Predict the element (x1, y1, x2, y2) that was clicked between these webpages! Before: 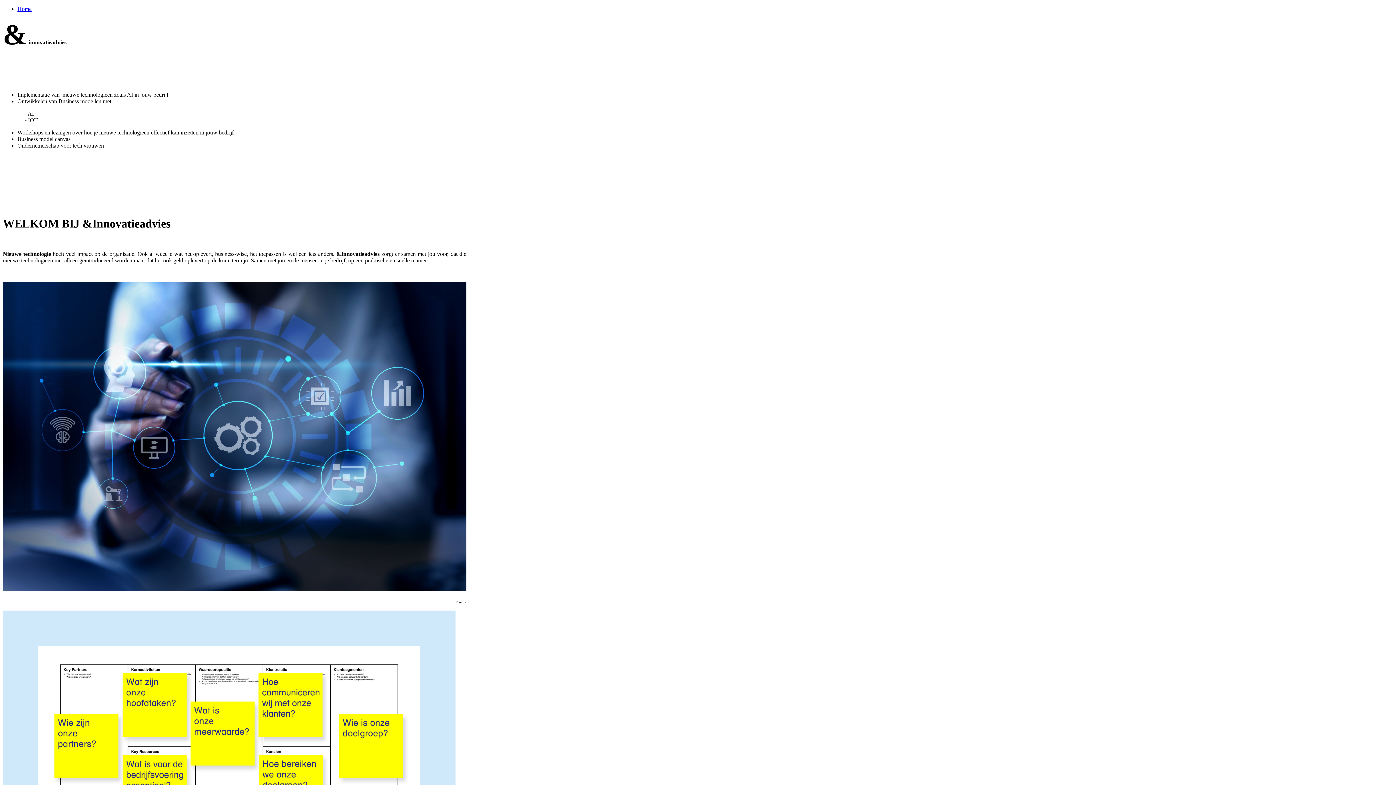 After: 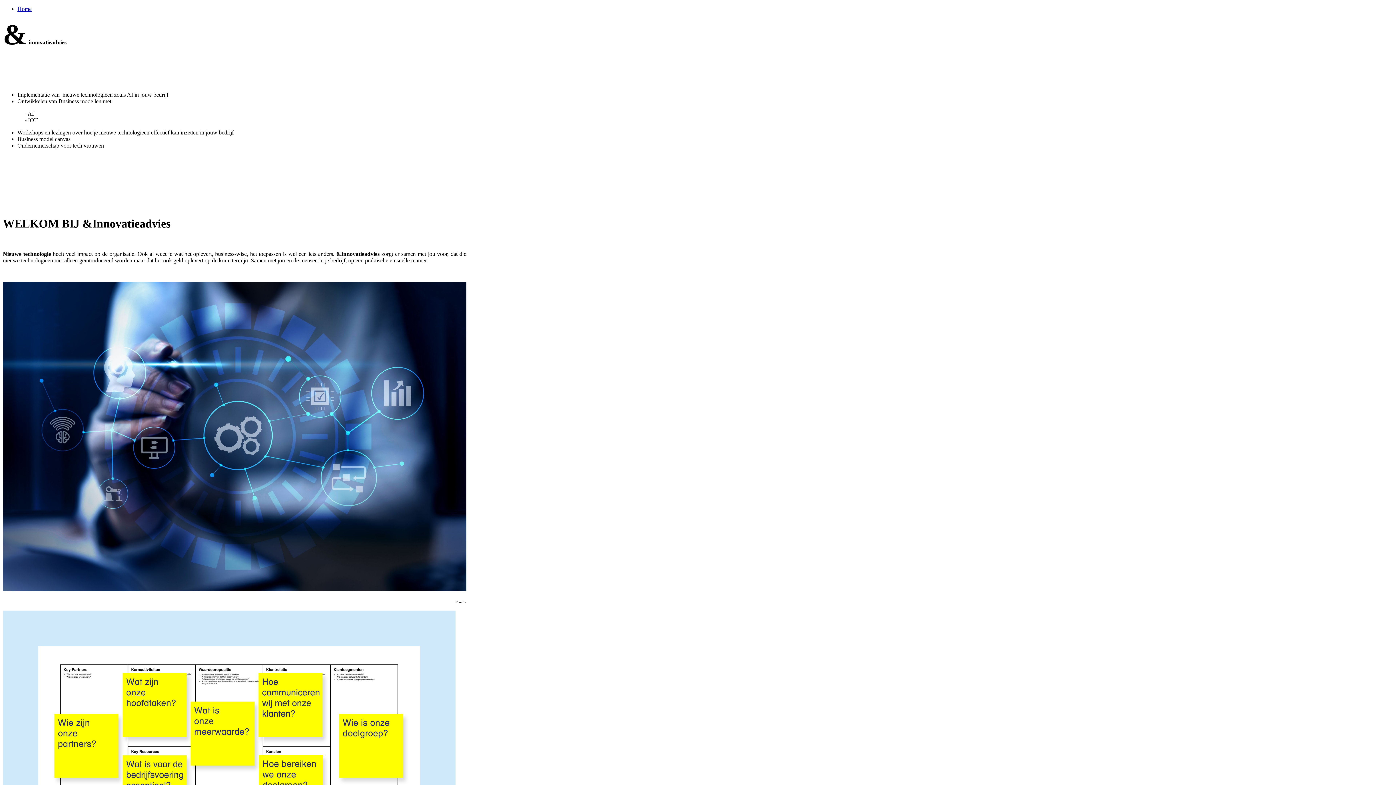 Action: bbox: (17, 5, 31, 12) label: Home